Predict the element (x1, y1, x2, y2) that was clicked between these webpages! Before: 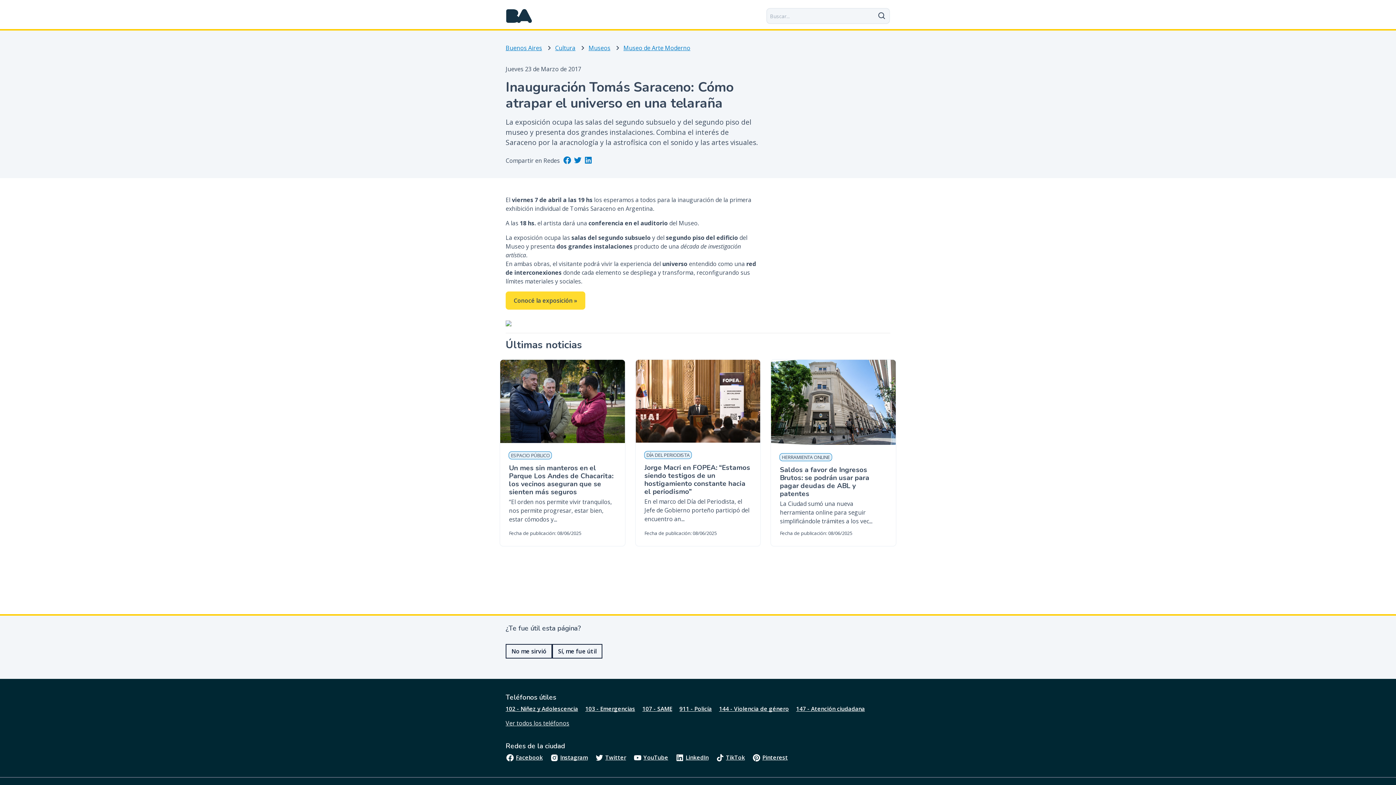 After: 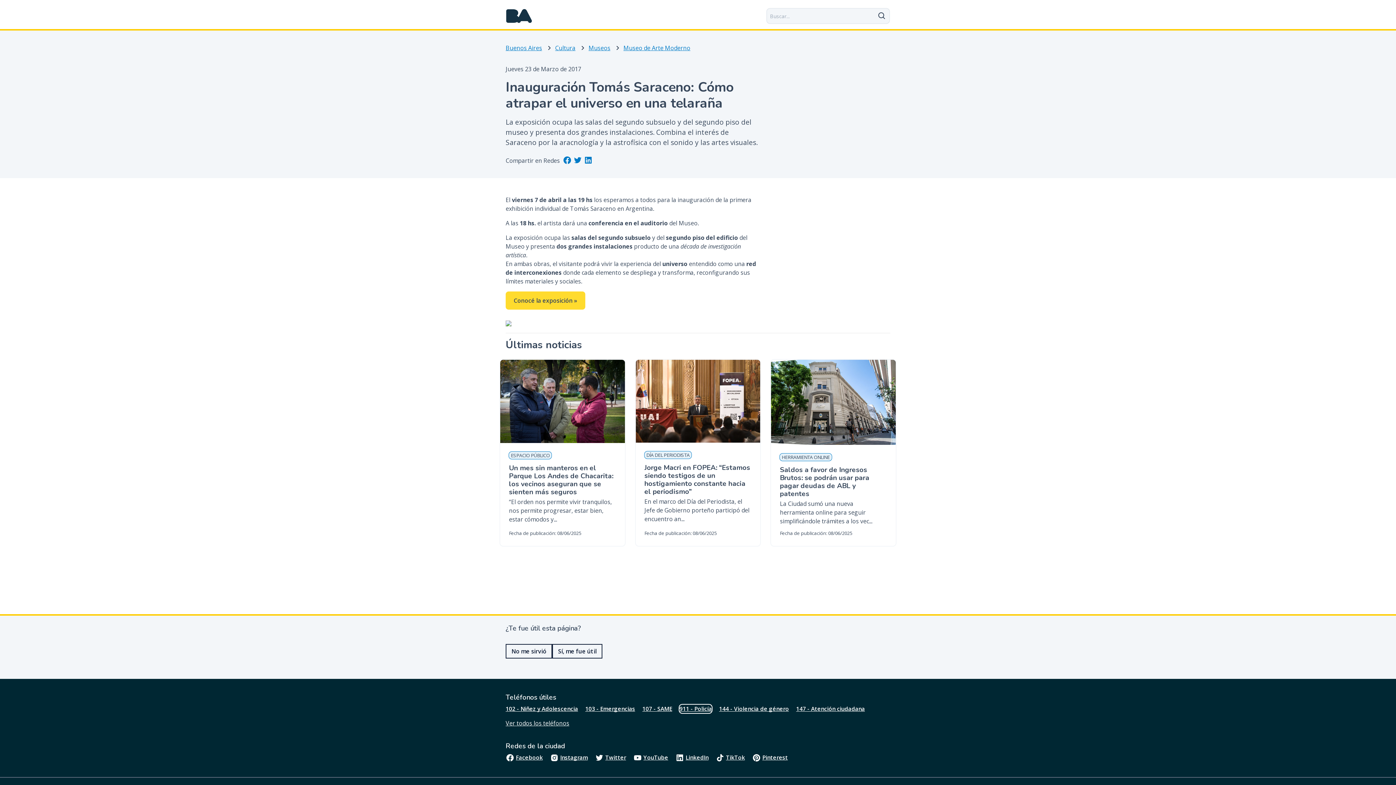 Action: bbox: (679, 705, 712, 713) label: 911 - Policía